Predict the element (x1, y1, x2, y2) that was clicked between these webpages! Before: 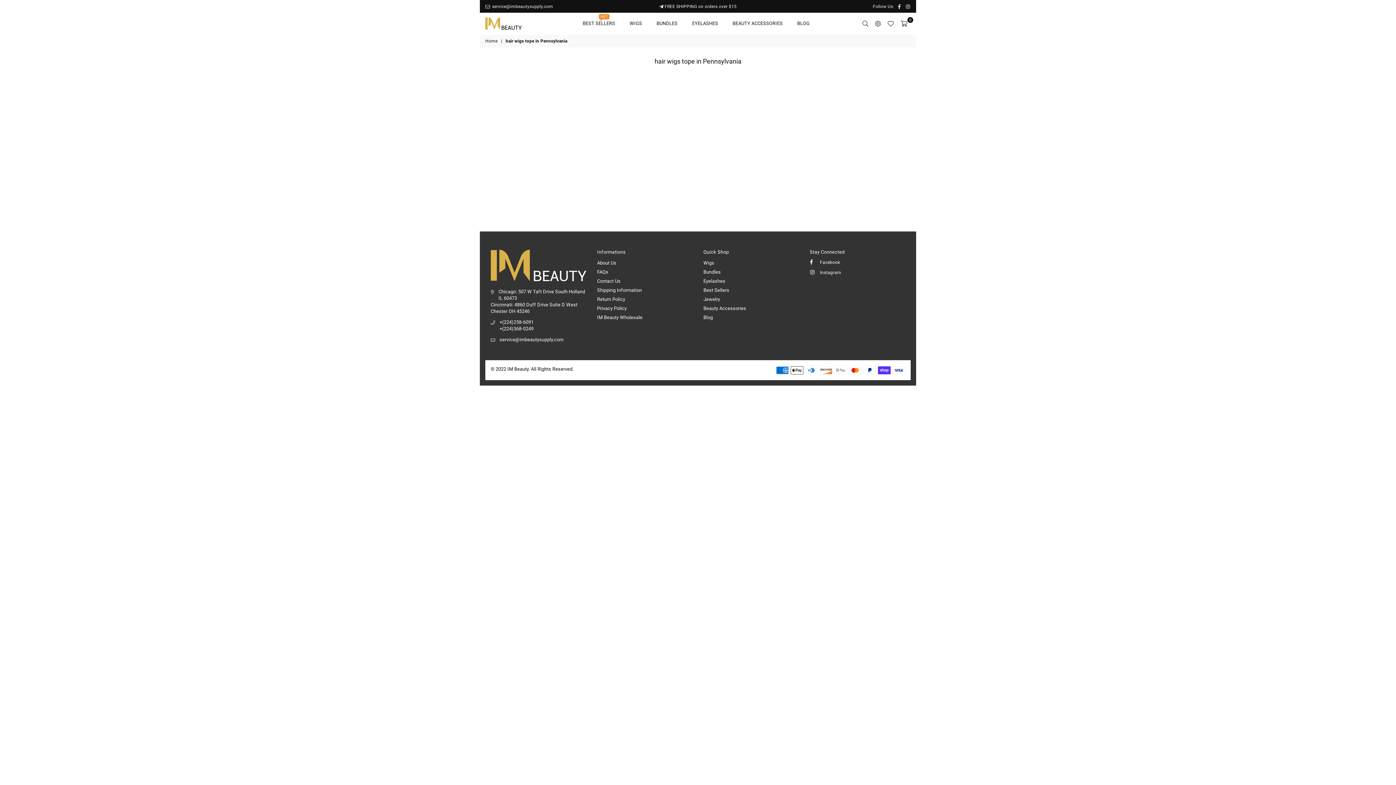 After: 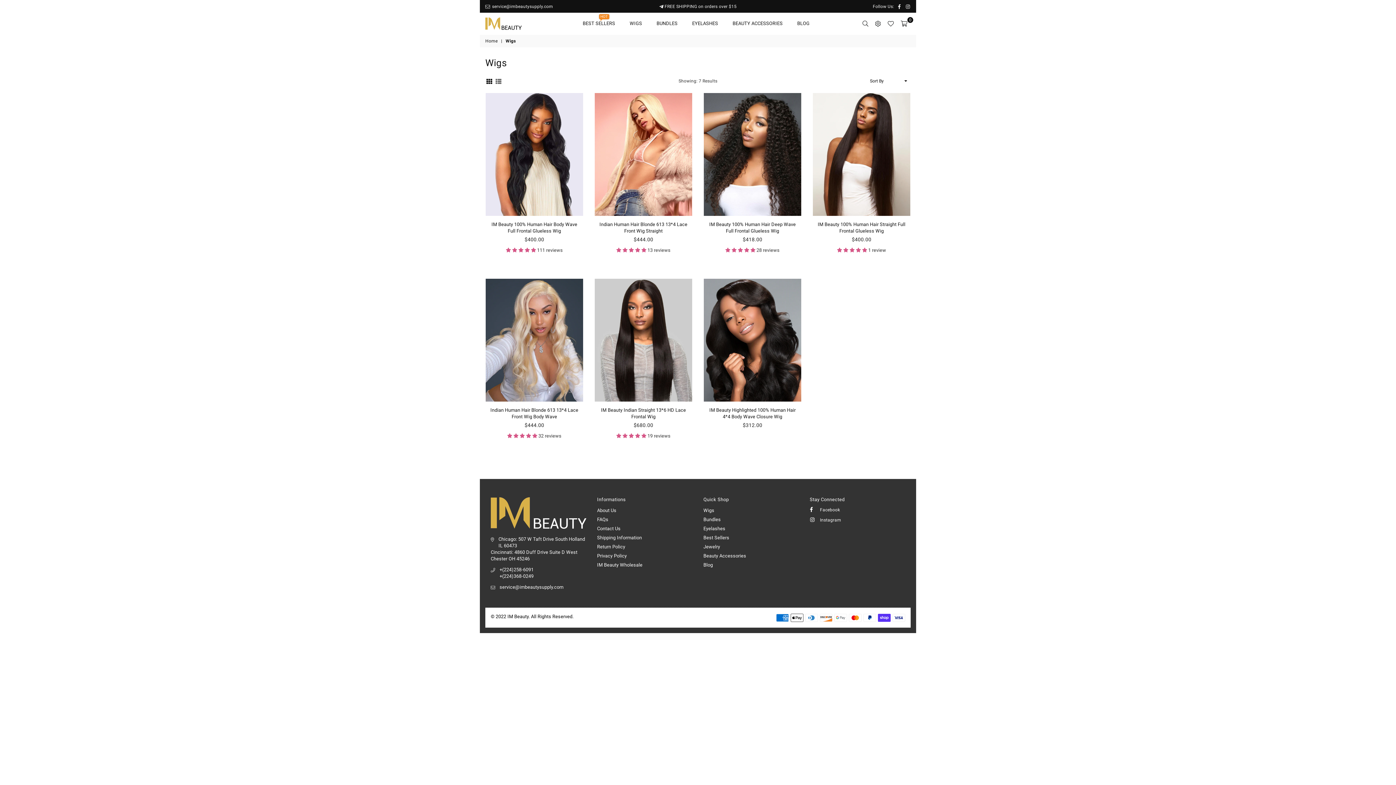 Action: label: Wigs bbox: (703, 260, 714, 265)